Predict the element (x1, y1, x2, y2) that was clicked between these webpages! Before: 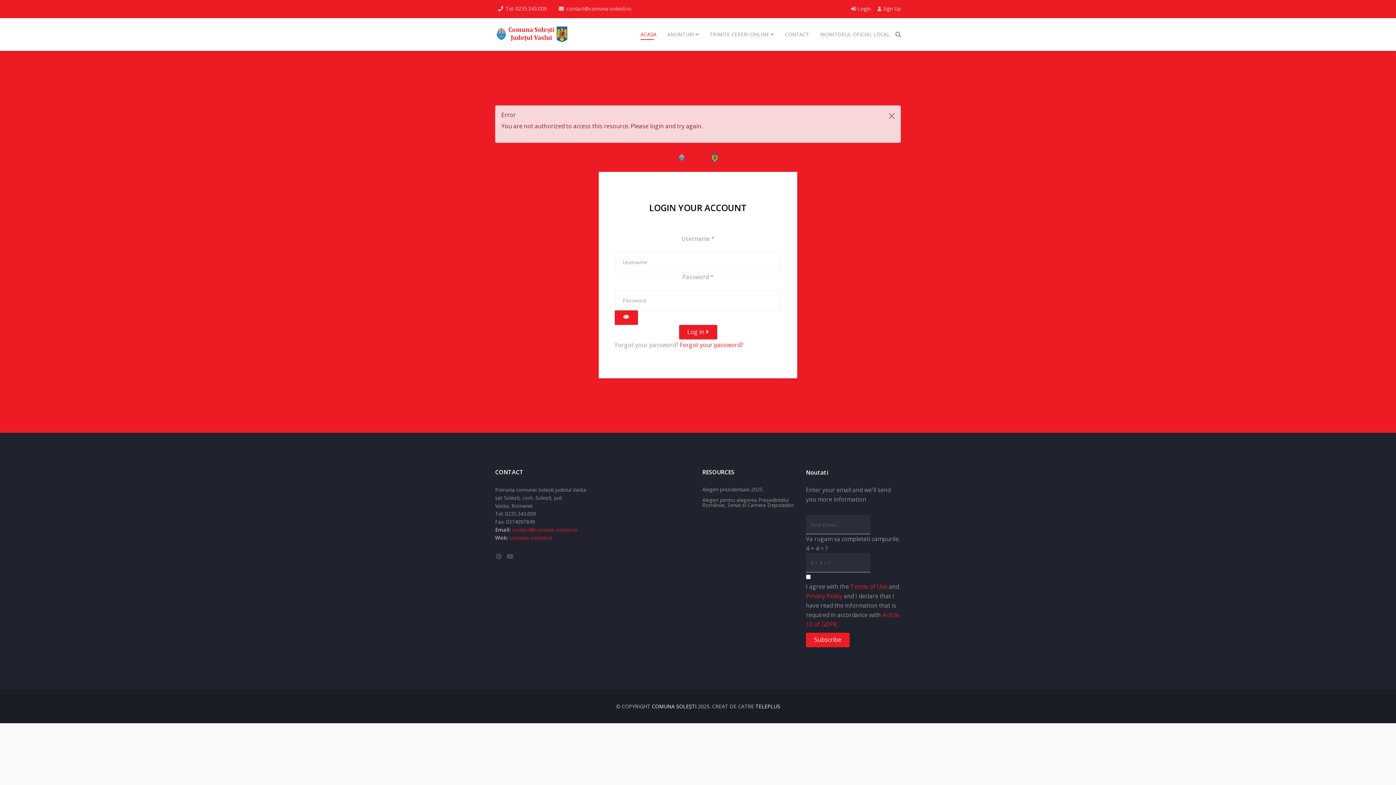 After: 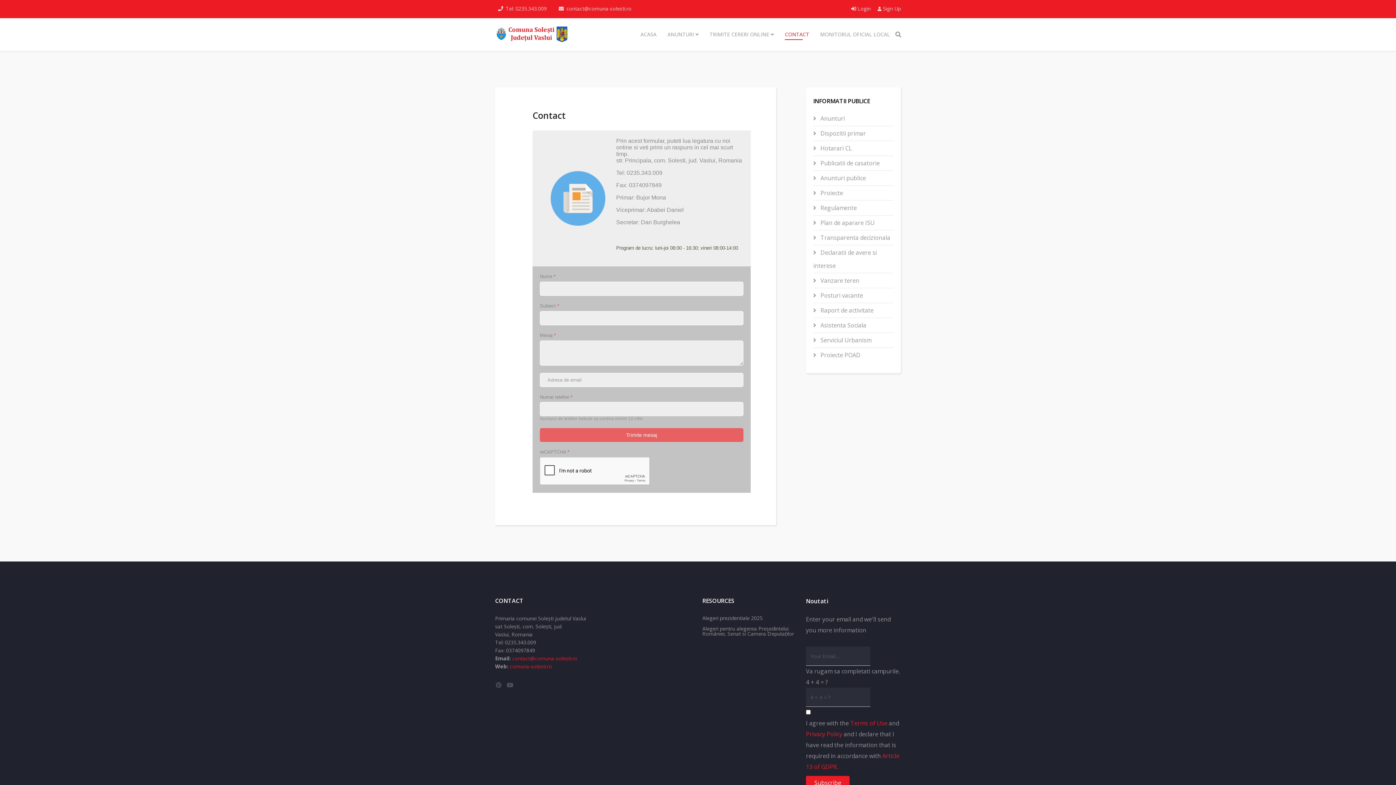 Action: label: CONTACT bbox: (779, 18, 814, 50)